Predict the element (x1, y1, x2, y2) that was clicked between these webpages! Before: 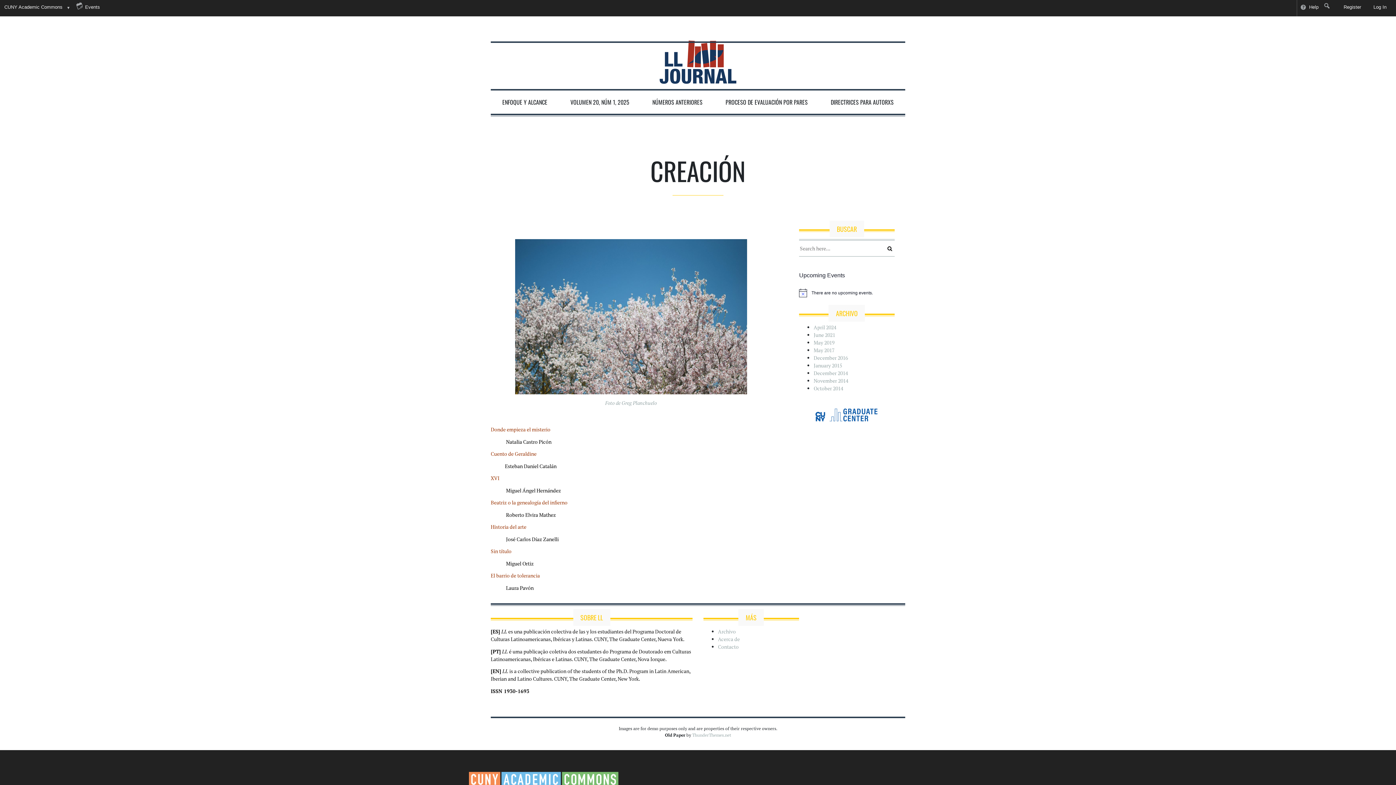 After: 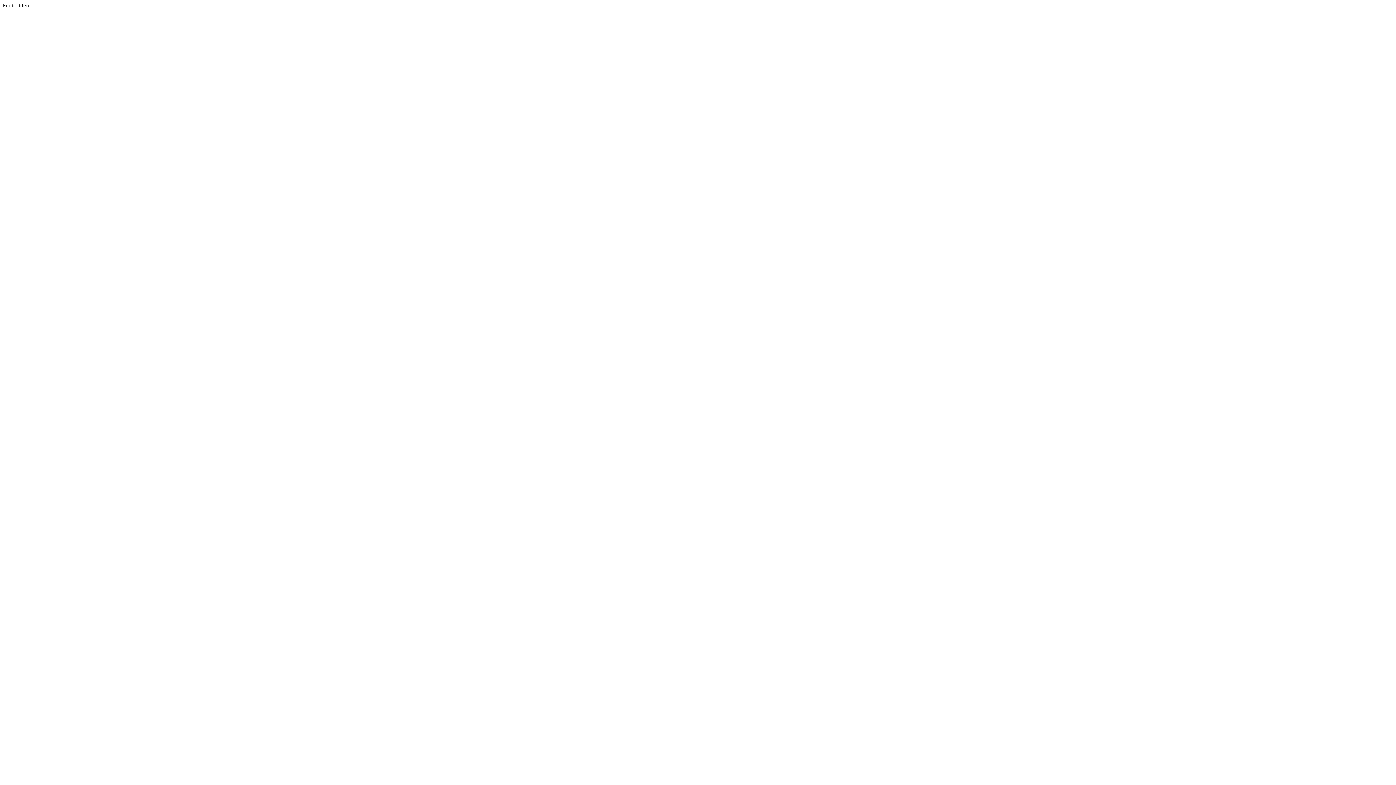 Action: bbox: (692, 732, 731, 738) label: ThunderThemes.net